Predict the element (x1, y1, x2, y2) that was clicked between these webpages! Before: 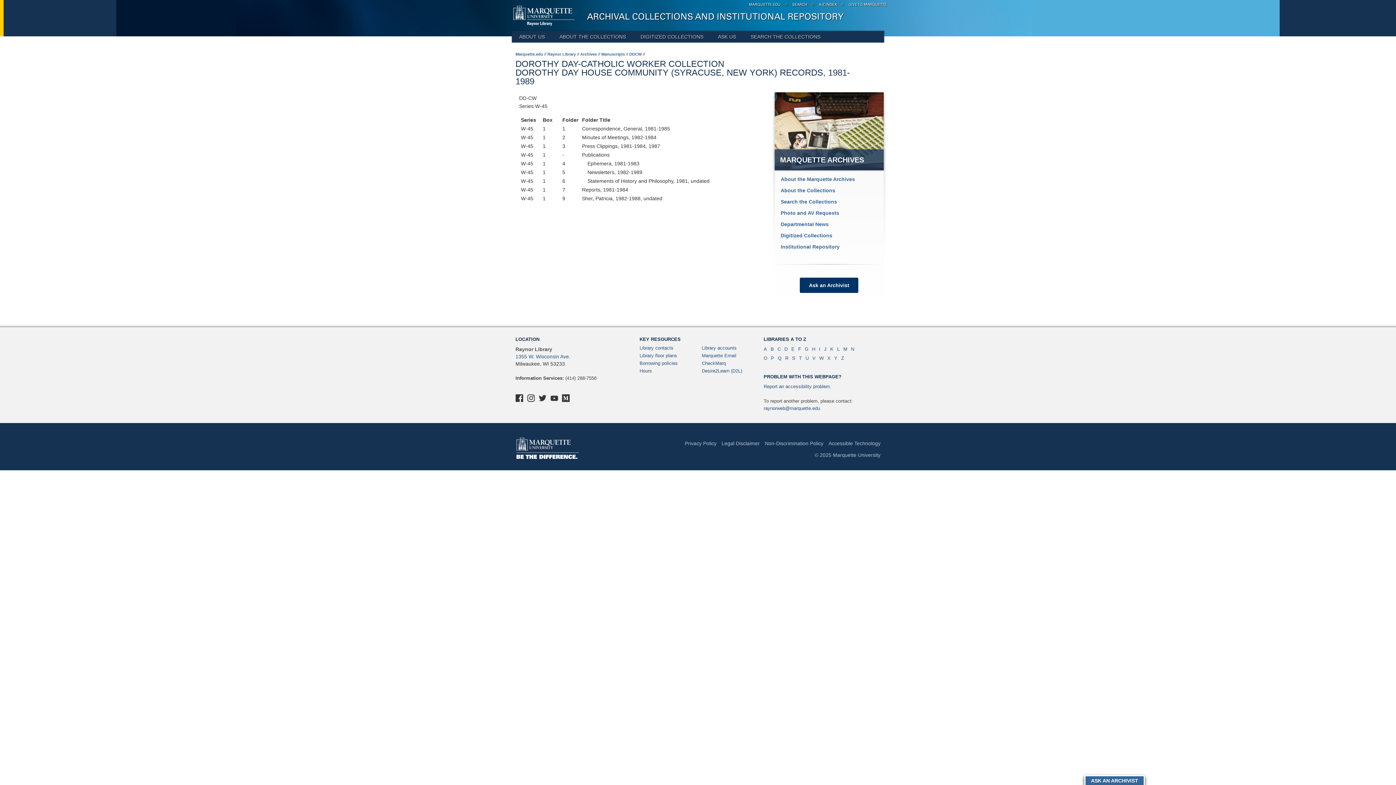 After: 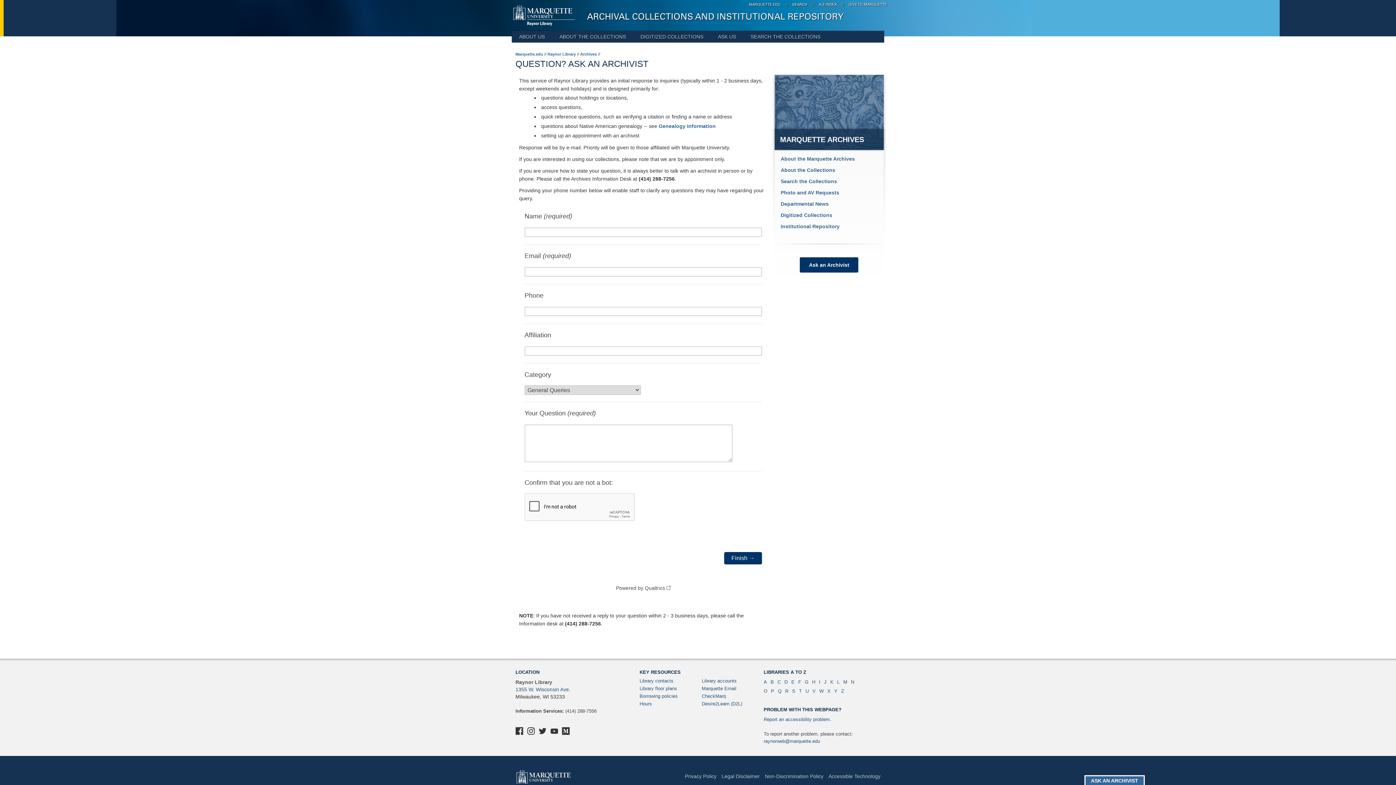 Action: bbox: (1091, 778, 1138, 784) label: Ask an Archivist